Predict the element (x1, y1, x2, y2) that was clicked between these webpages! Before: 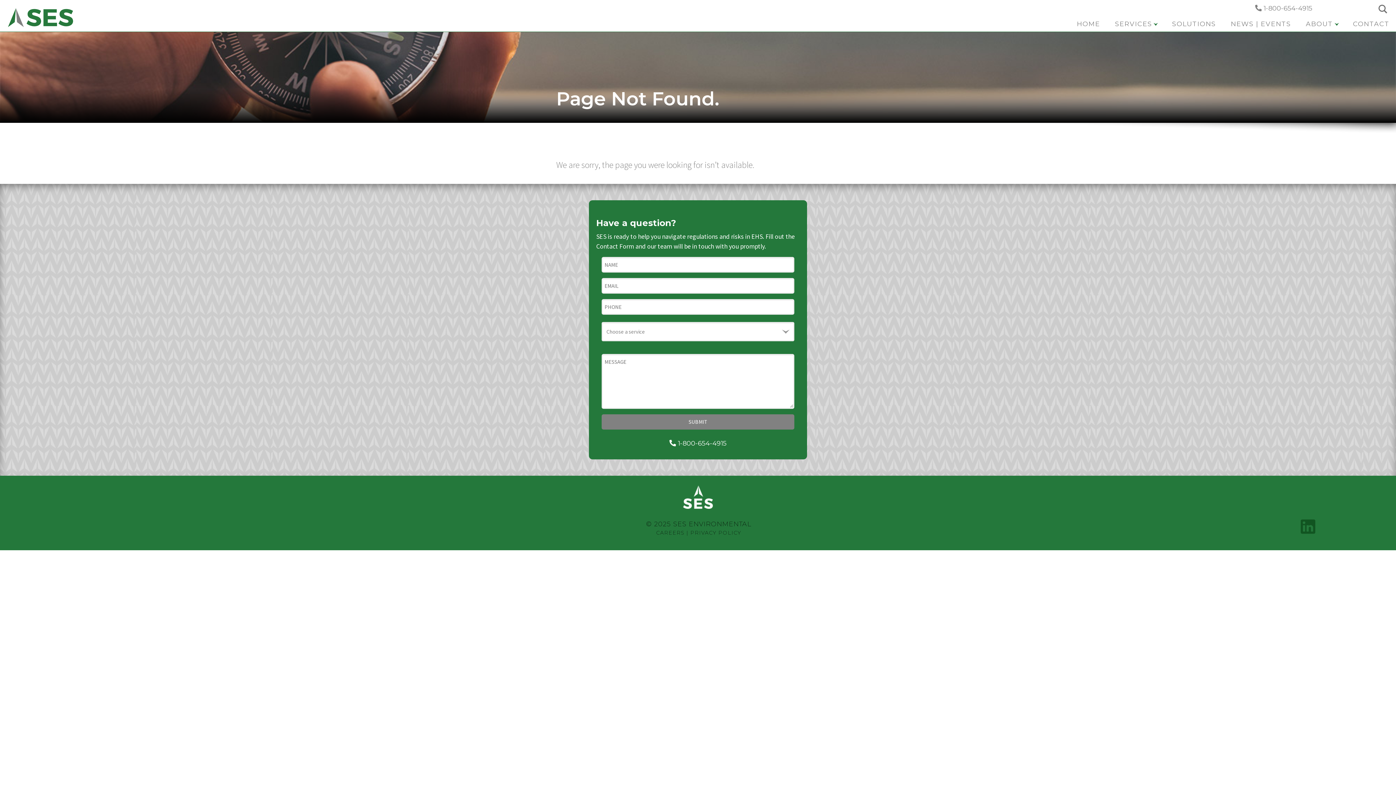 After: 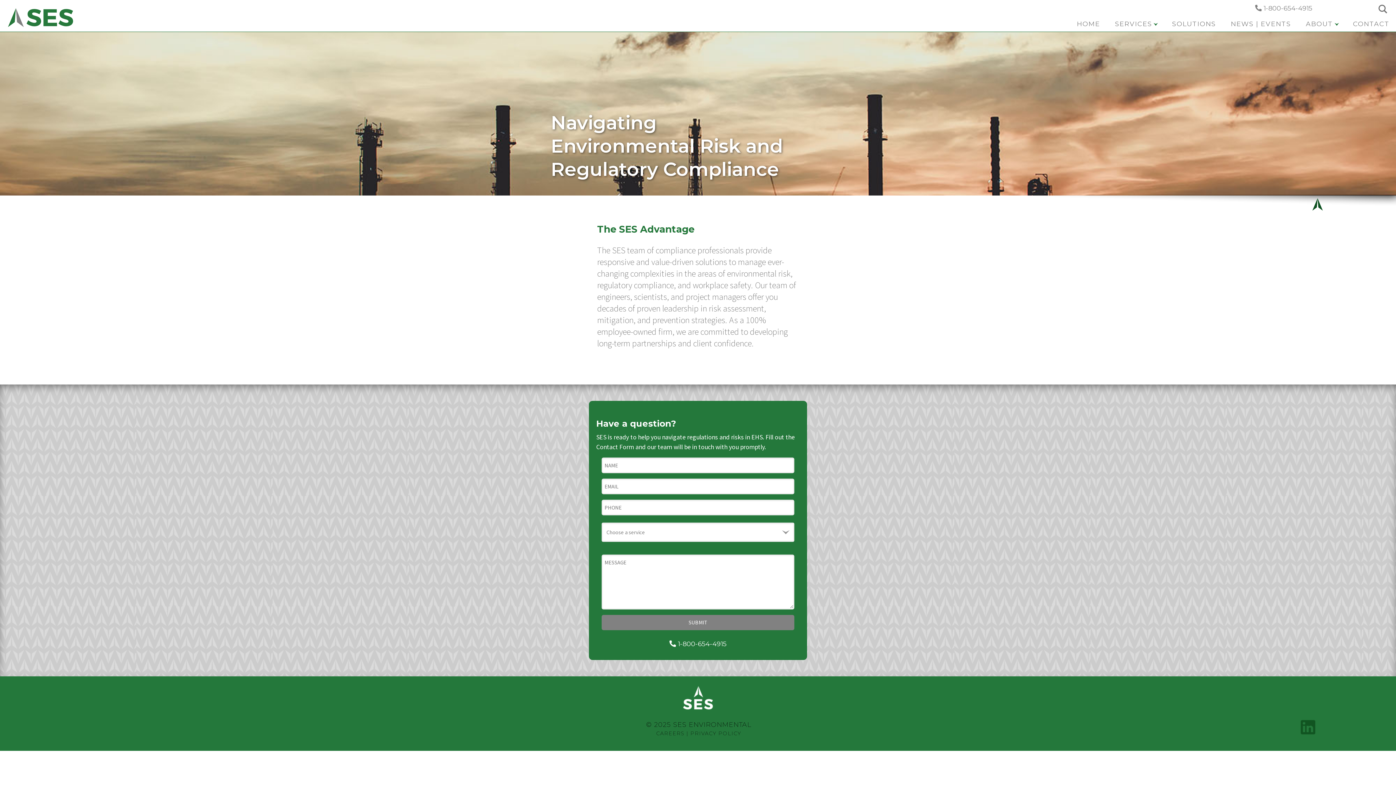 Action: bbox: (3, 2, 77, 31)